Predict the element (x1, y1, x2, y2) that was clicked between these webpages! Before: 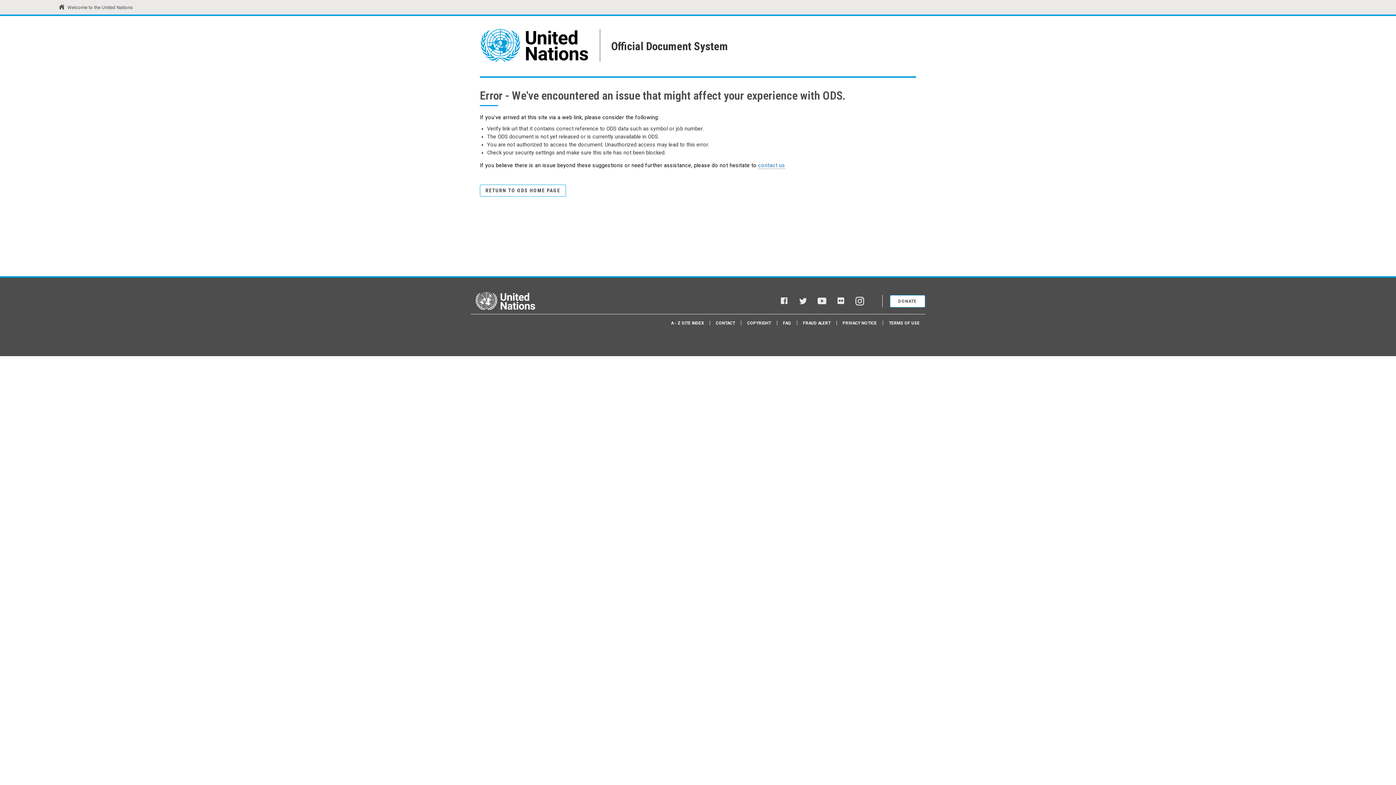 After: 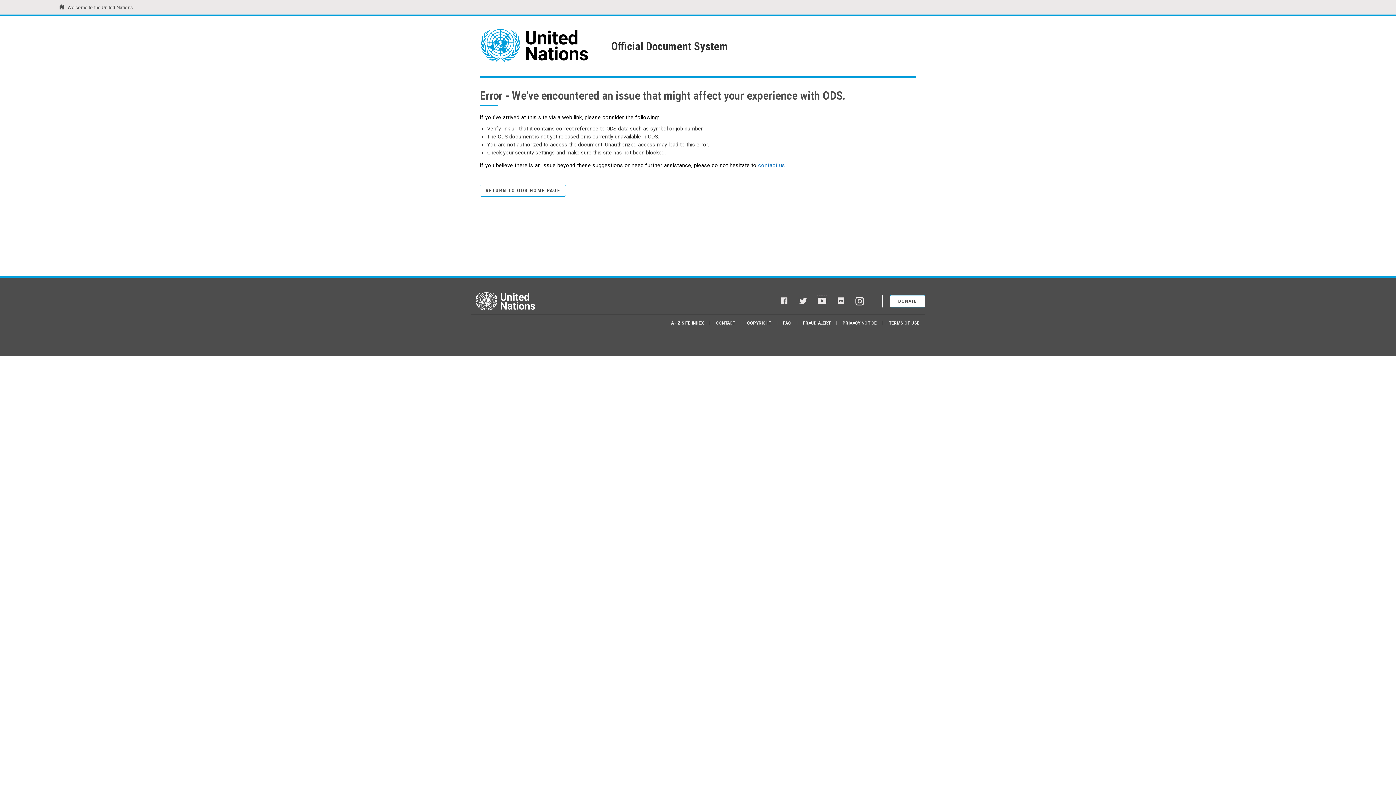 Action: bbox: (817, 296, 826, 306) label: YouTube